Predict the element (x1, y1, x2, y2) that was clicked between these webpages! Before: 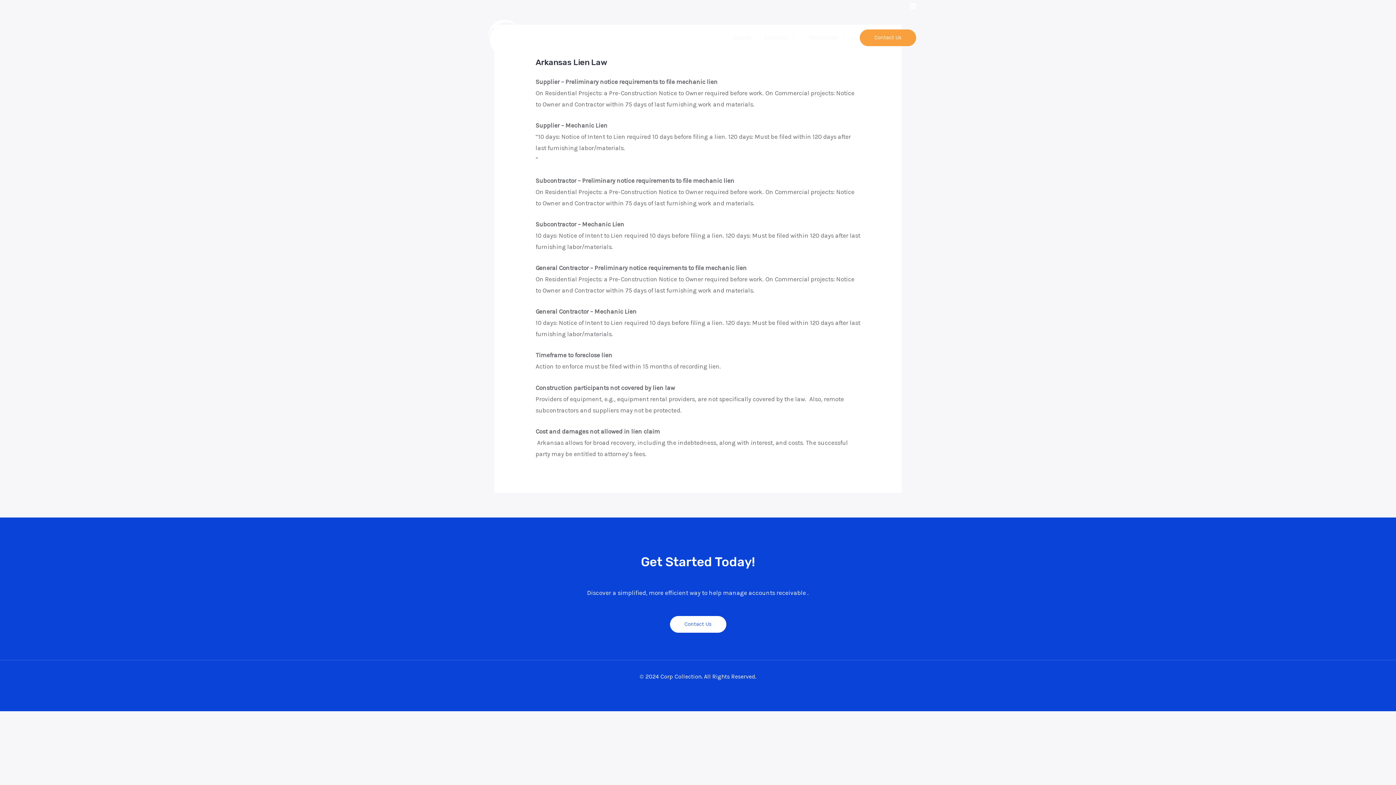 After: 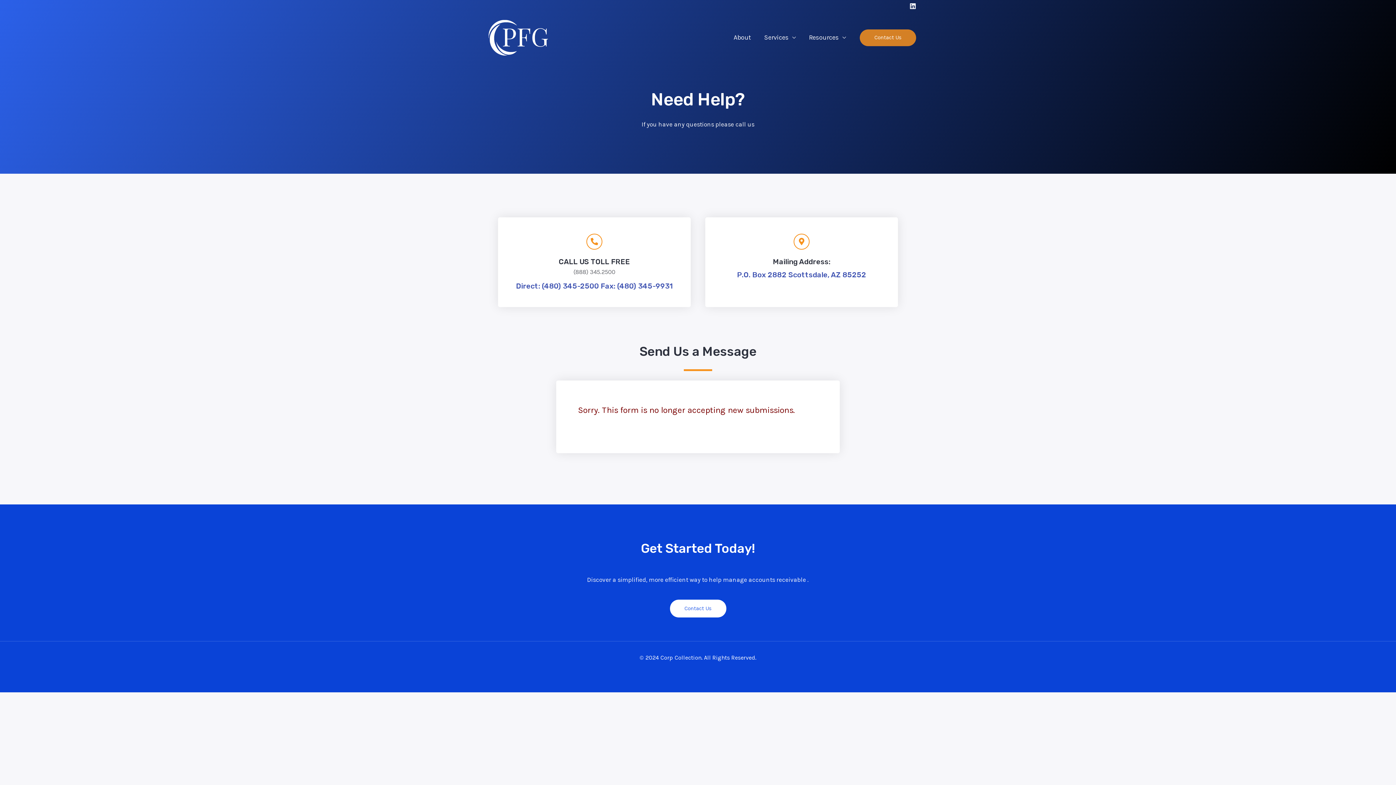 Action: label: Contact Us bbox: (670, 616, 726, 632)